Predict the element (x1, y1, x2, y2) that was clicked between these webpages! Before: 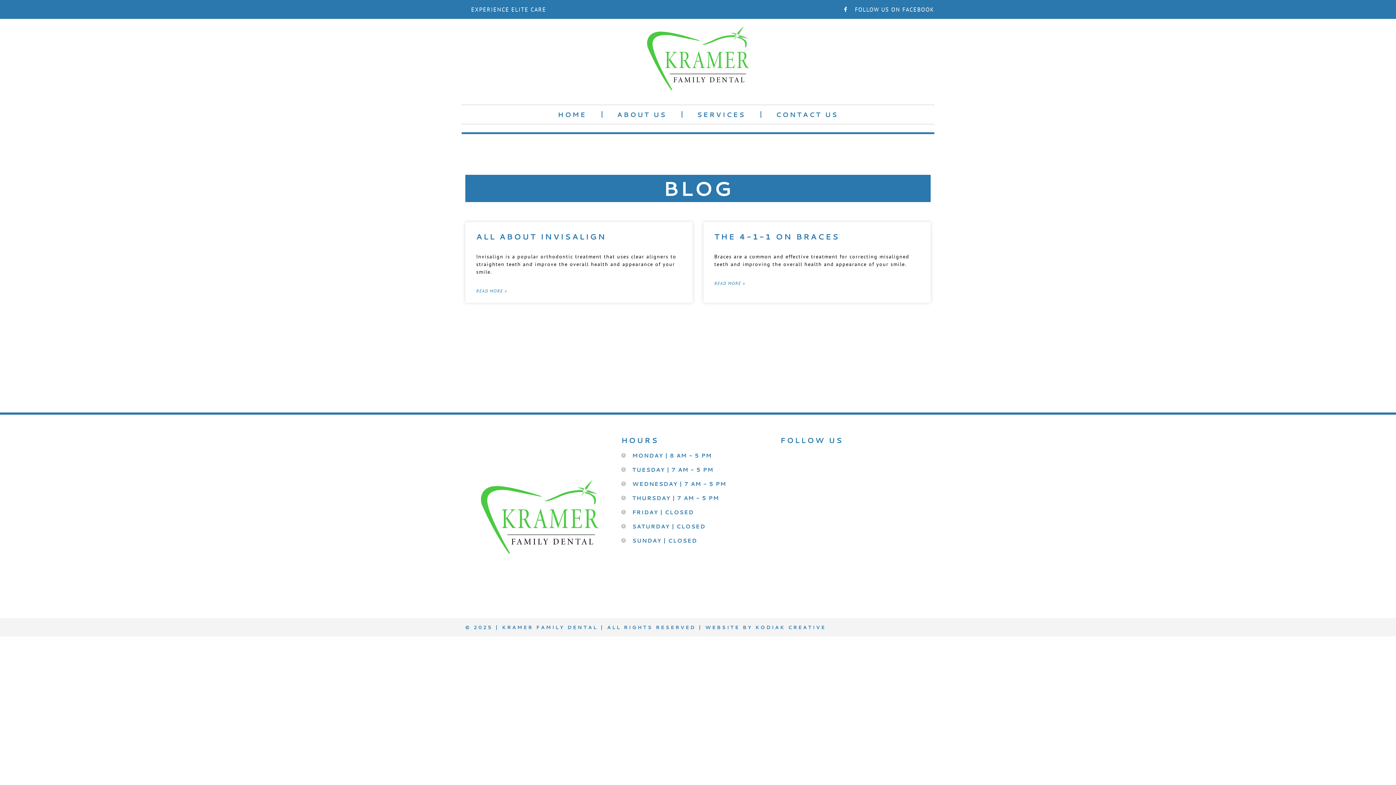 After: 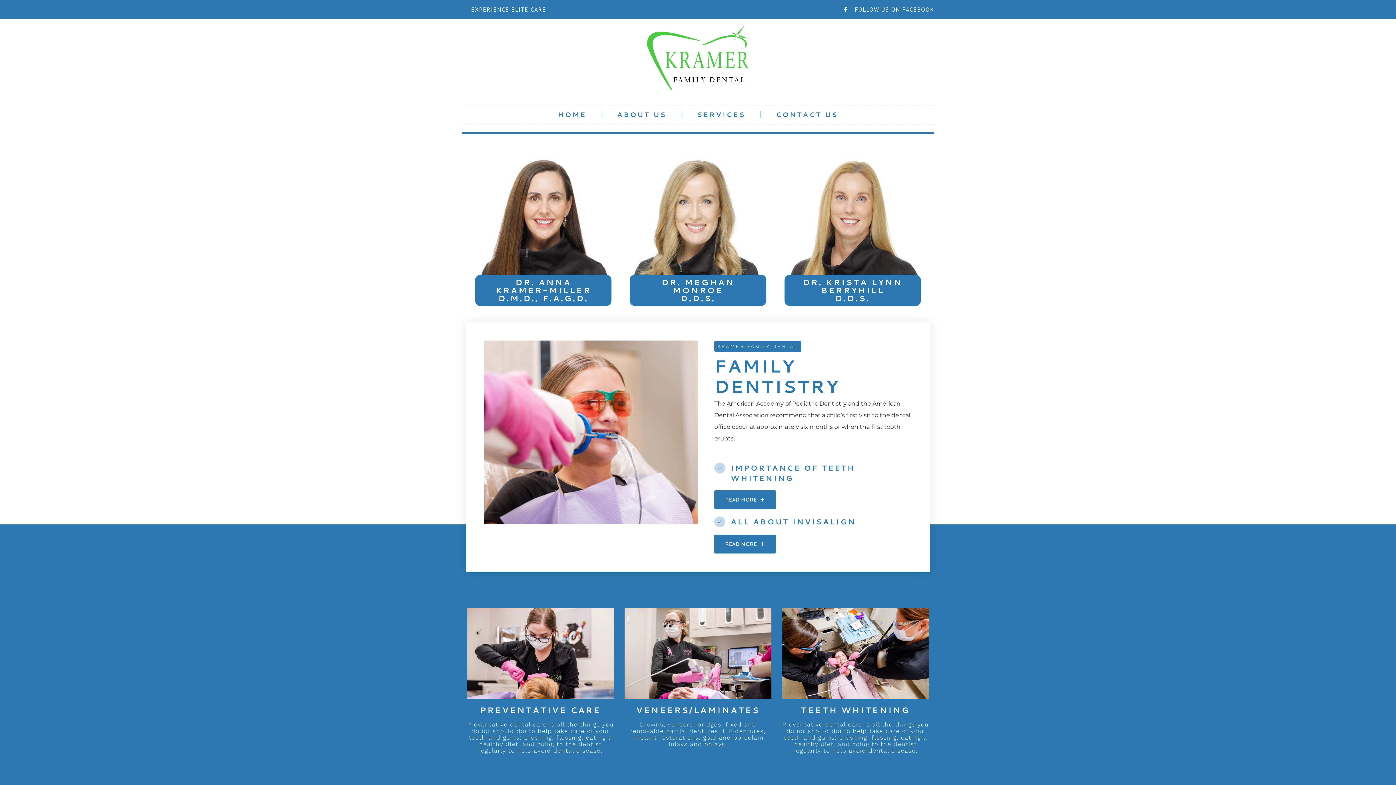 Action: bbox: (543, 105, 601, 124) label: HOME